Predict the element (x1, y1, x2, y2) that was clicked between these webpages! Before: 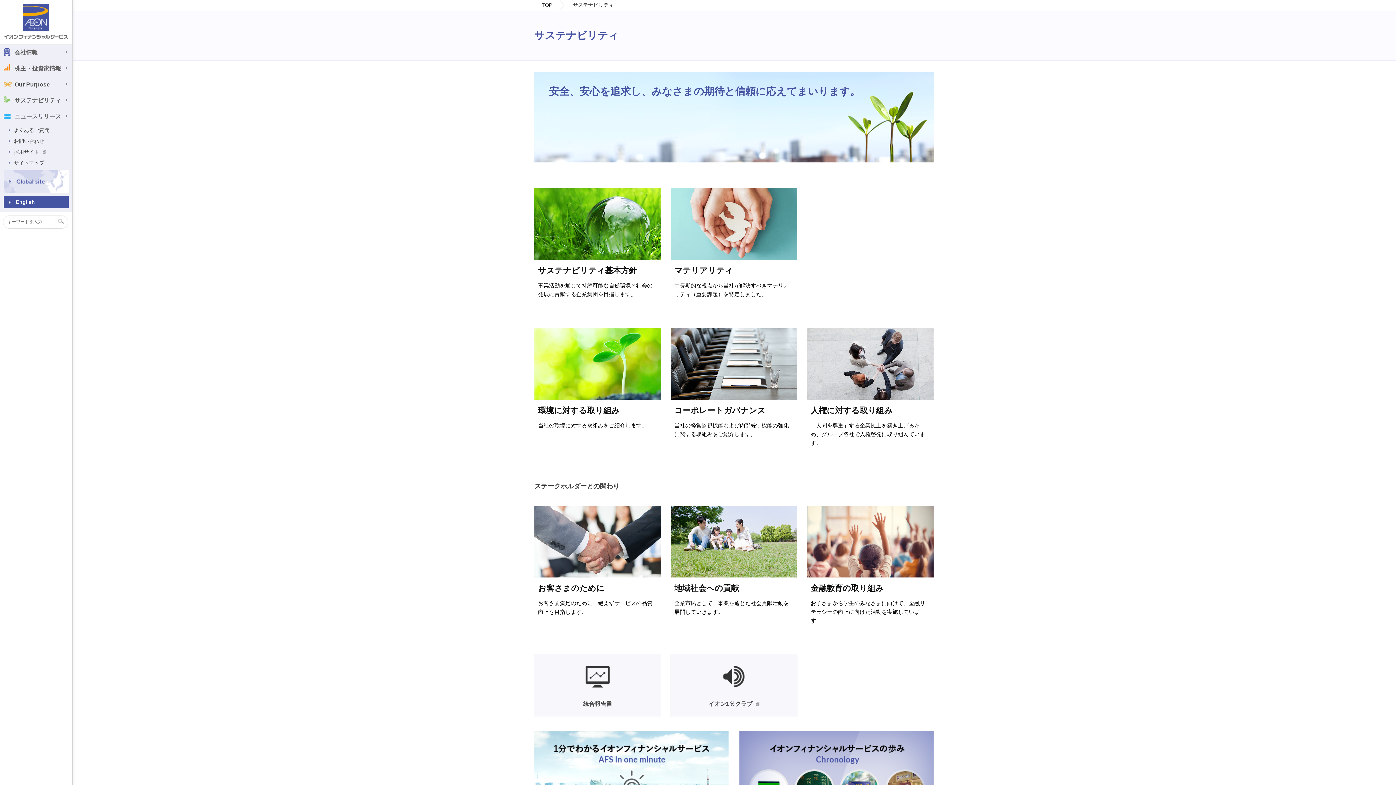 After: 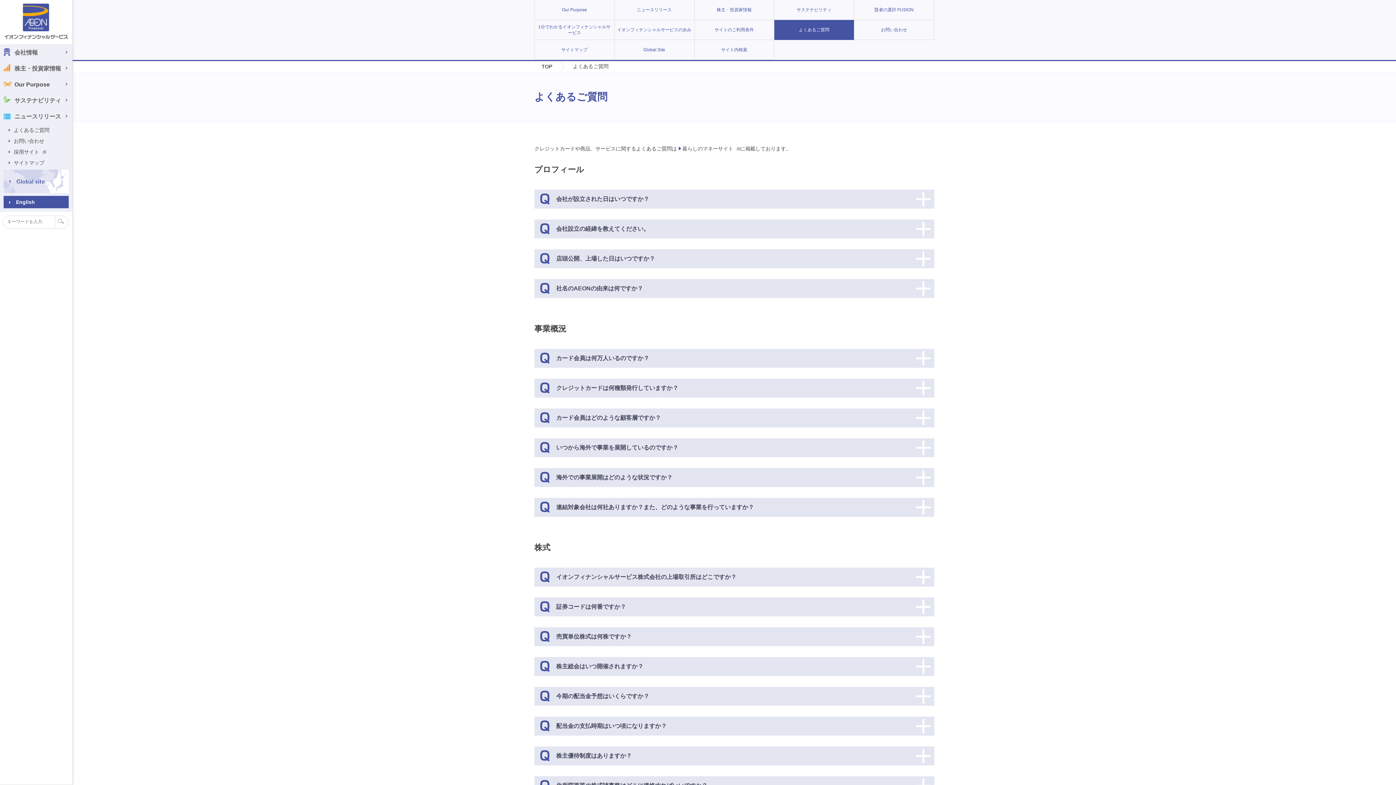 Action: bbox: (12, 127, 49, 133) label: よくあるご質問